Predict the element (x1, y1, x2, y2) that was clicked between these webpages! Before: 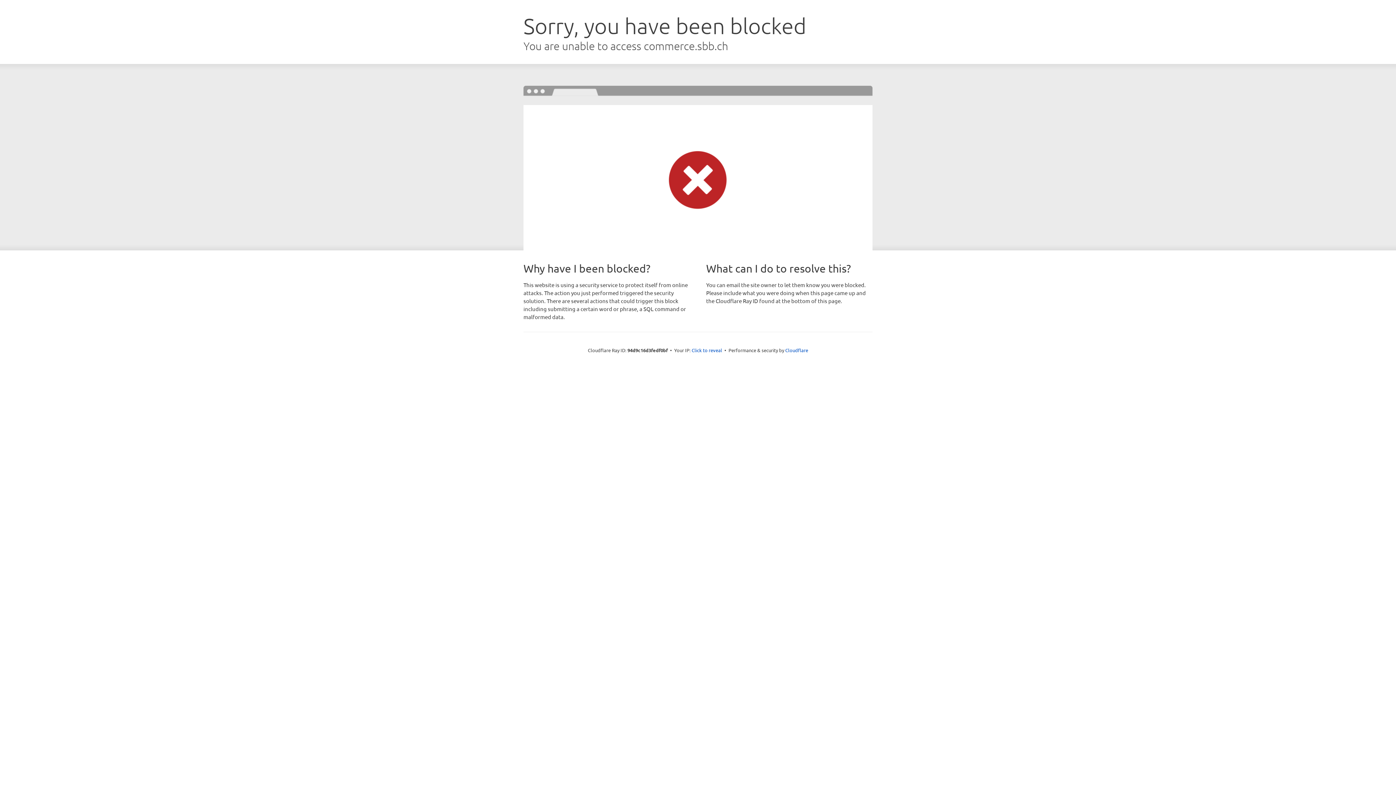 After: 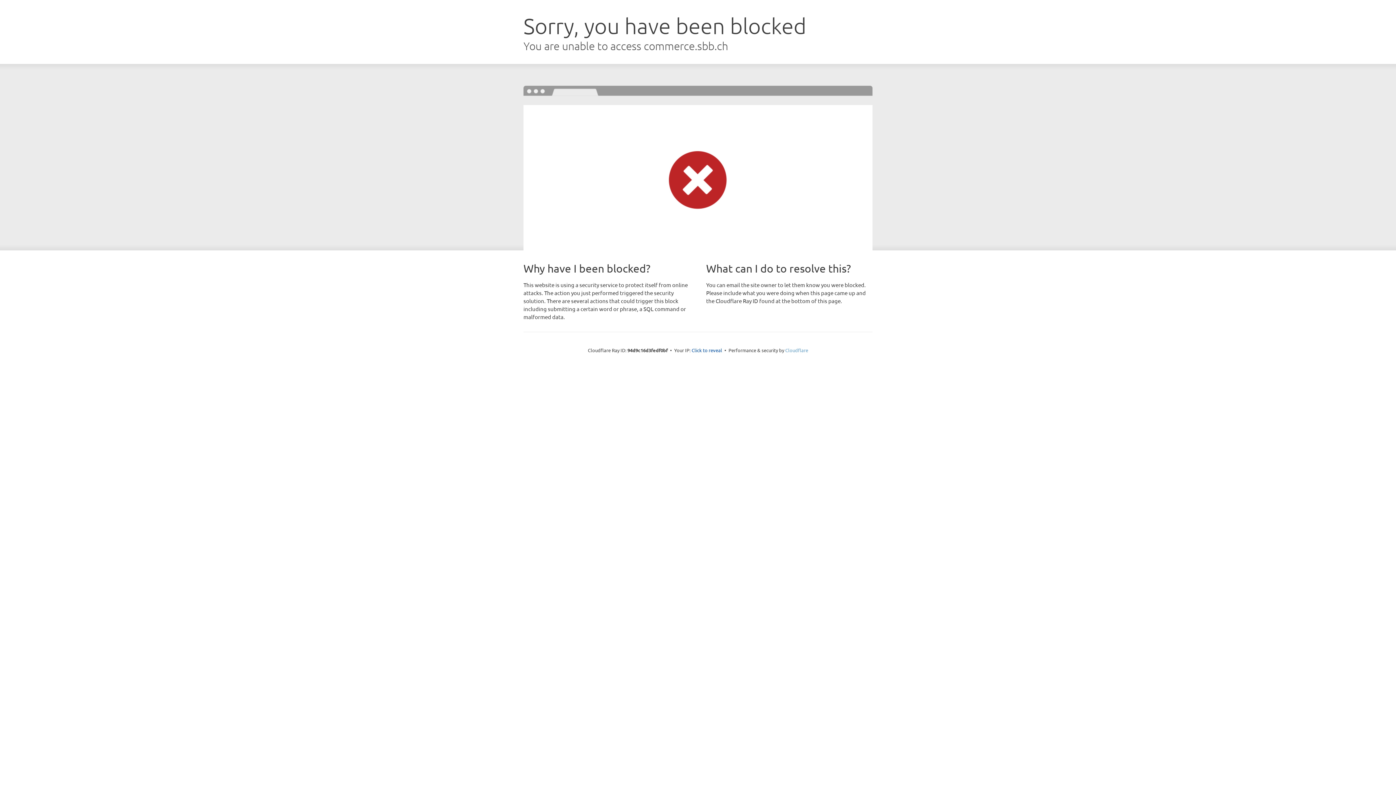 Action: label: Cloudflare bbox: (785, 347, 808, 353)